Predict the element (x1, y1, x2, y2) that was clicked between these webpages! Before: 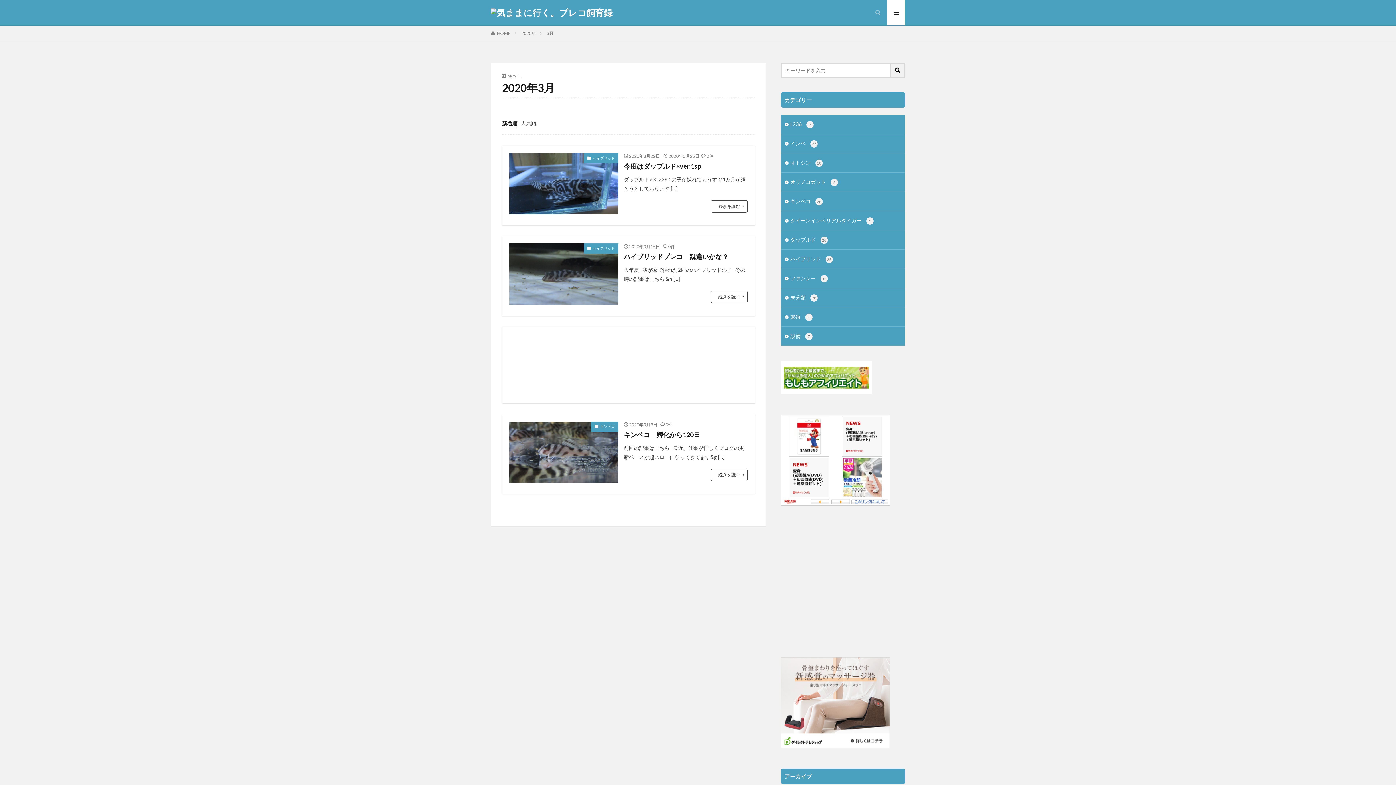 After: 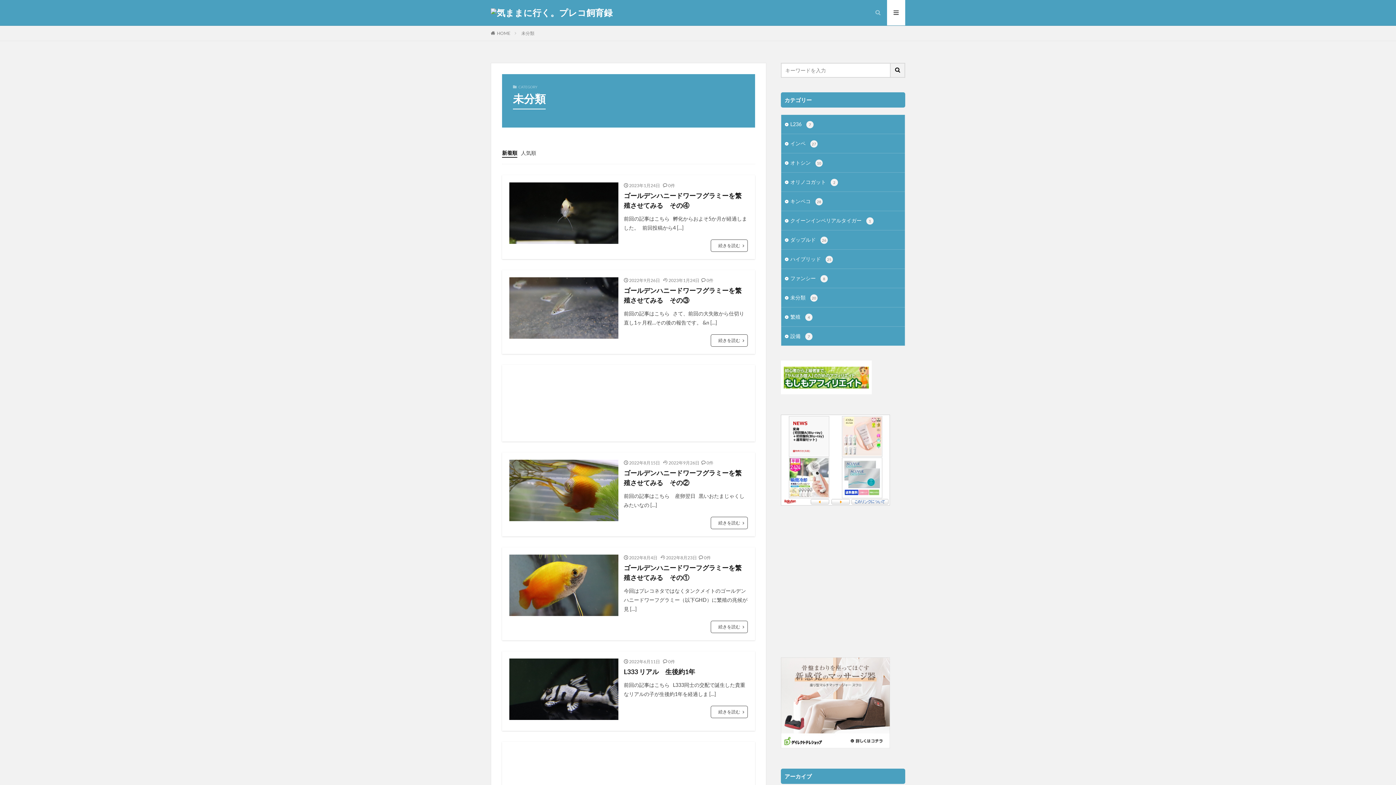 Action: label: 未分類 20 bbox: (781, 288, 905, 307)